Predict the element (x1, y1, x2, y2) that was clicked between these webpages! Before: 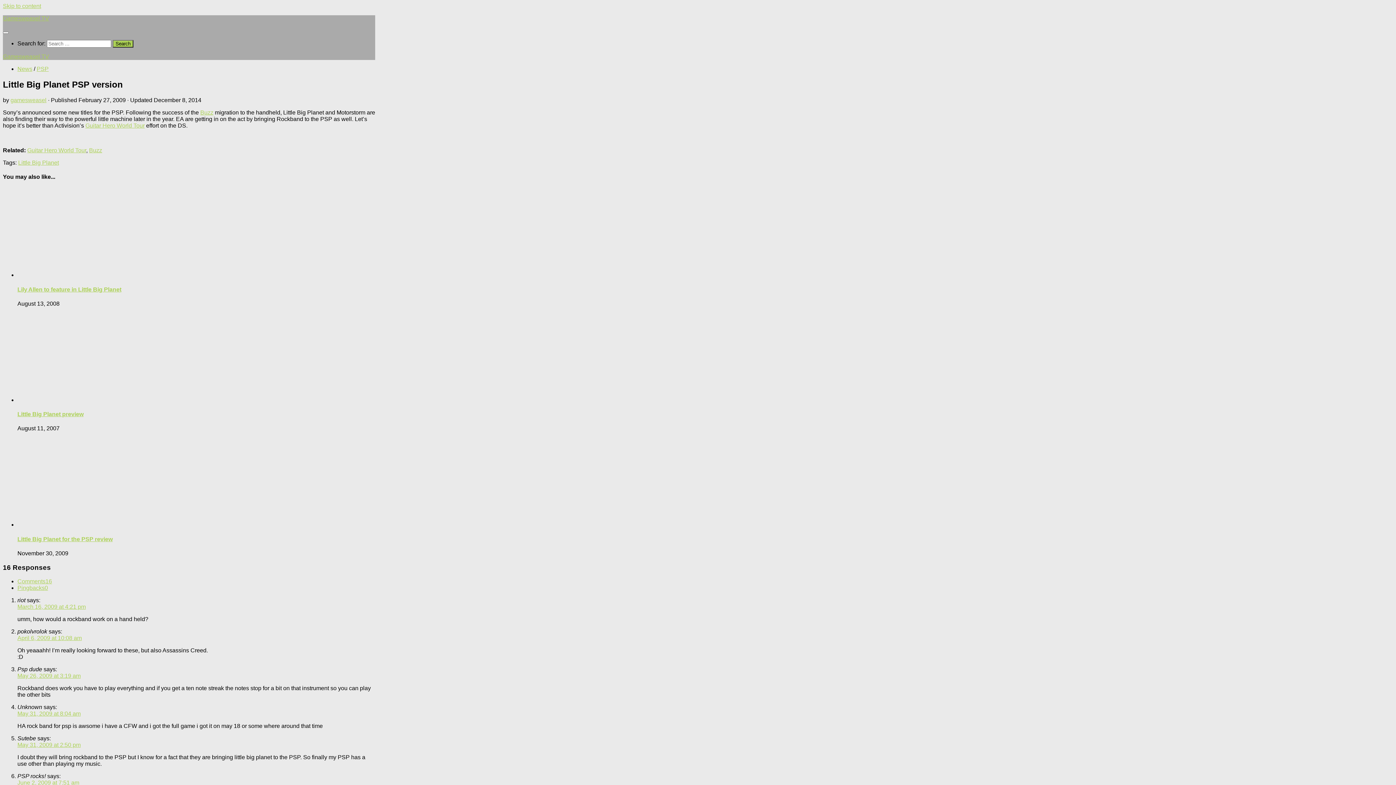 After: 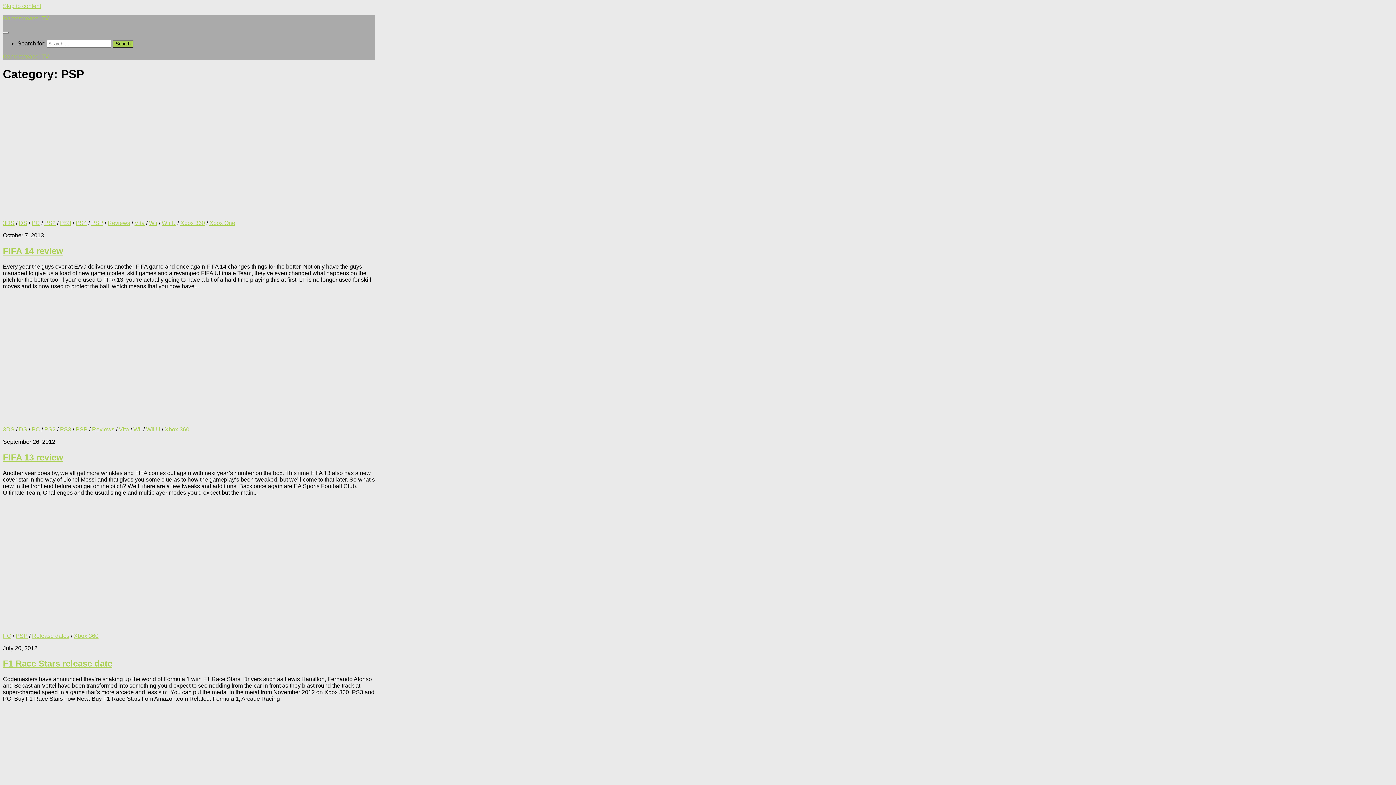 Action: bbox: (36, 65, 48, 72) label: PSP